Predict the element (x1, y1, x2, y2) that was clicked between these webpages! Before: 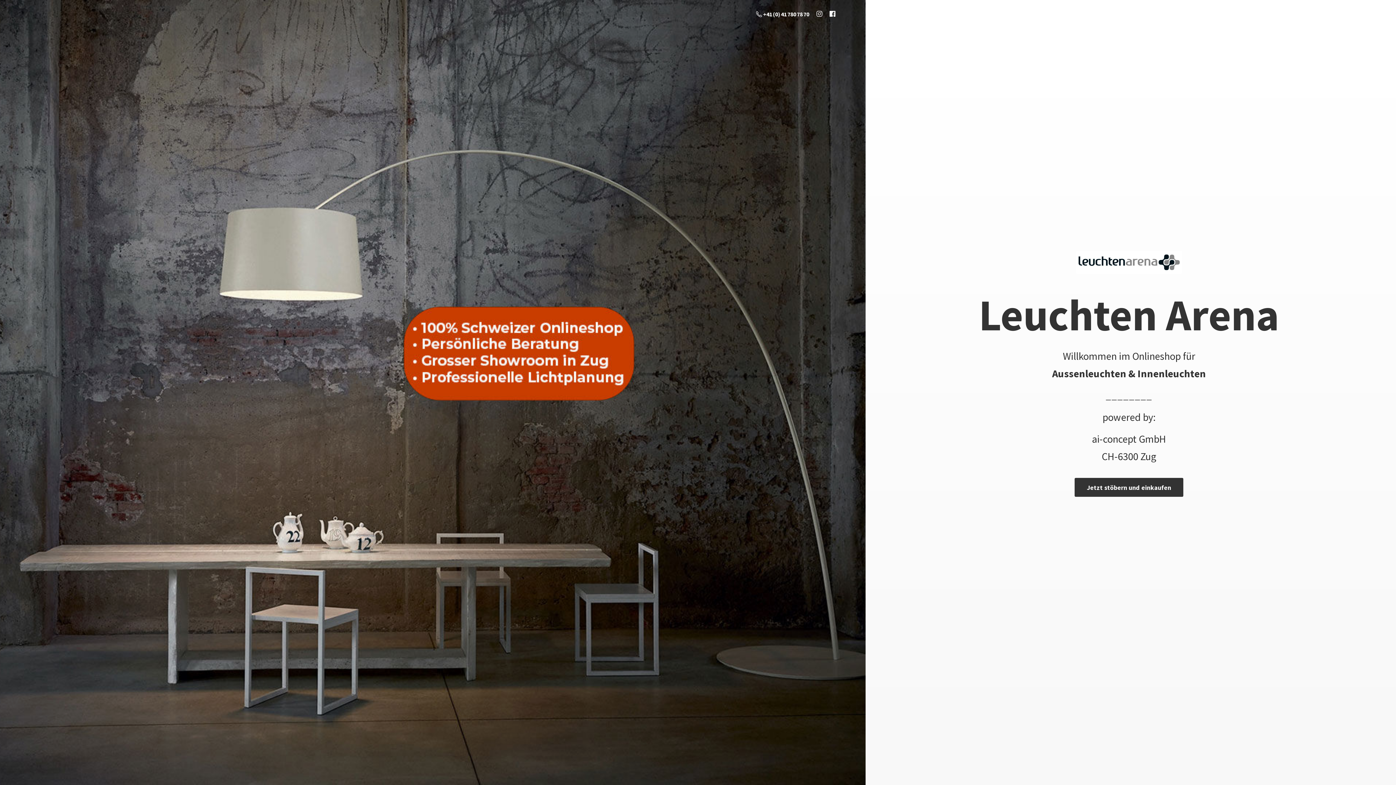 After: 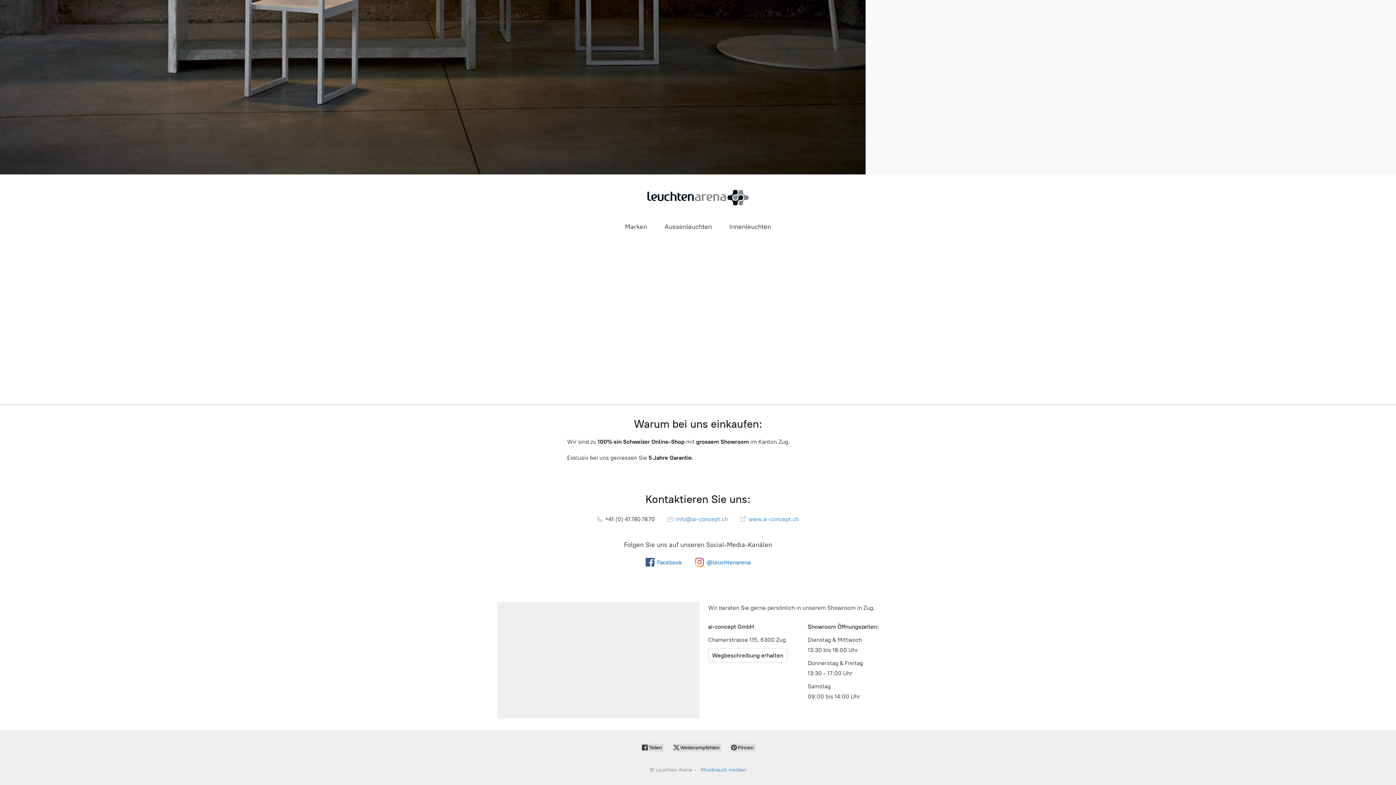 Action: label: Jetzt stöbern und einkaufen bbox: (1074, 478, 1183, 497)